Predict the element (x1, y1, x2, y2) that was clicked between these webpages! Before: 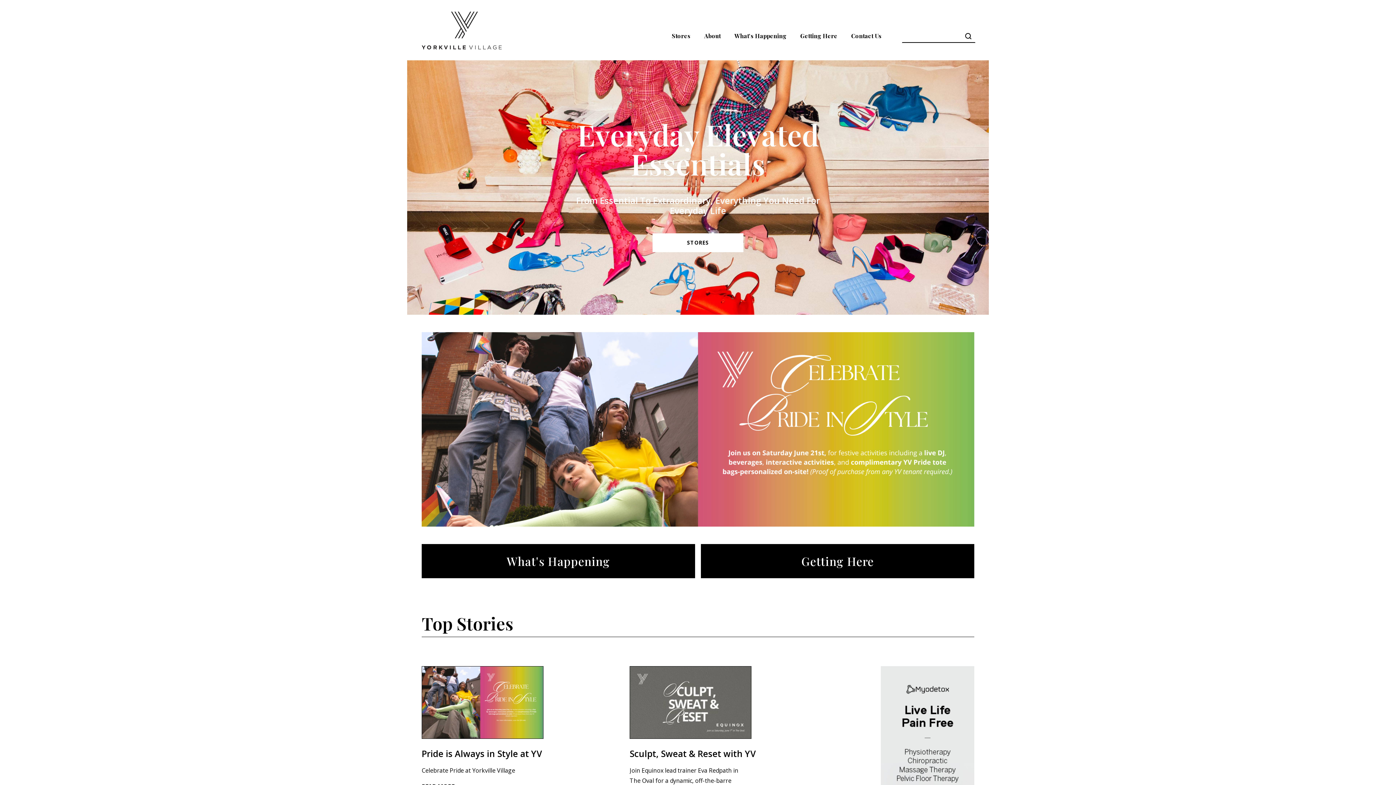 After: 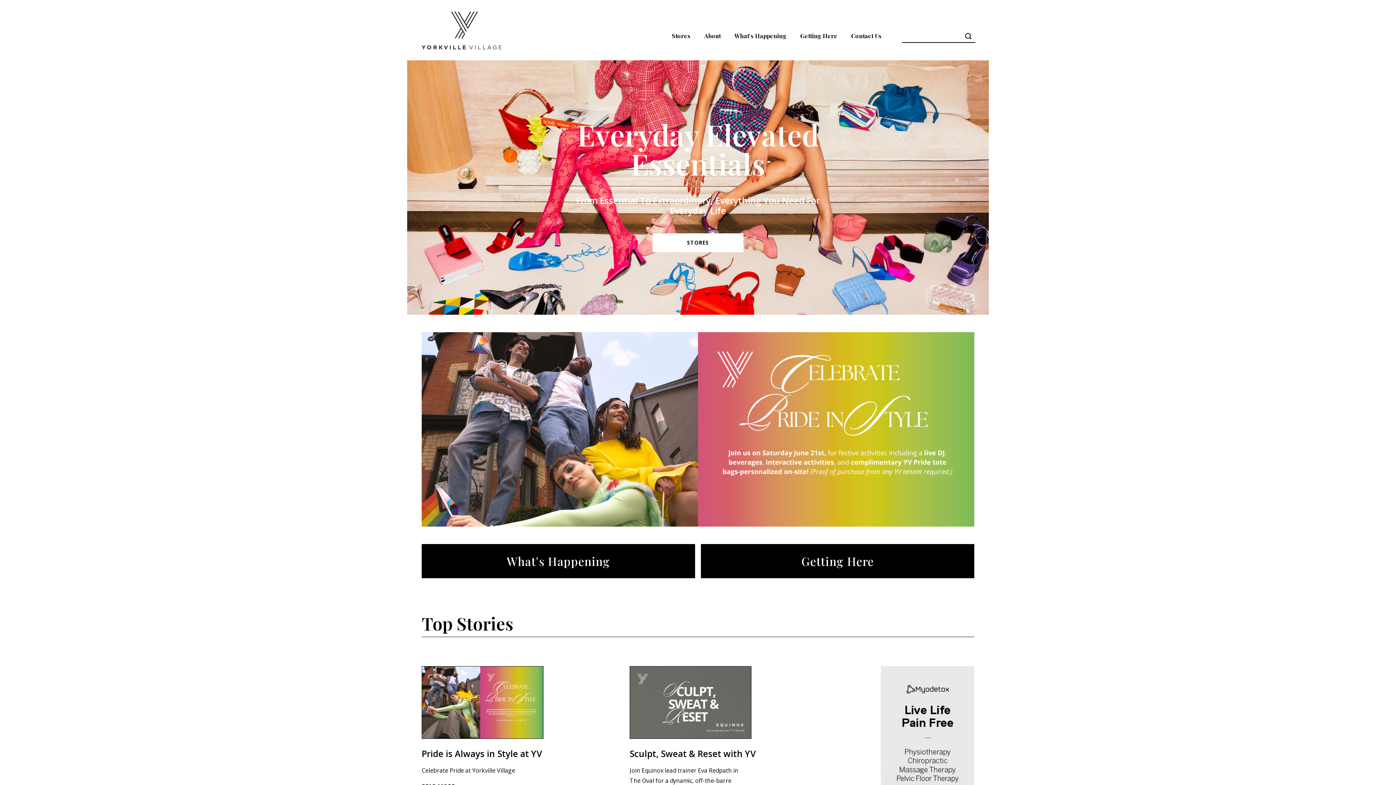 Action: bbox: (421, 11, 501, 60) label: home